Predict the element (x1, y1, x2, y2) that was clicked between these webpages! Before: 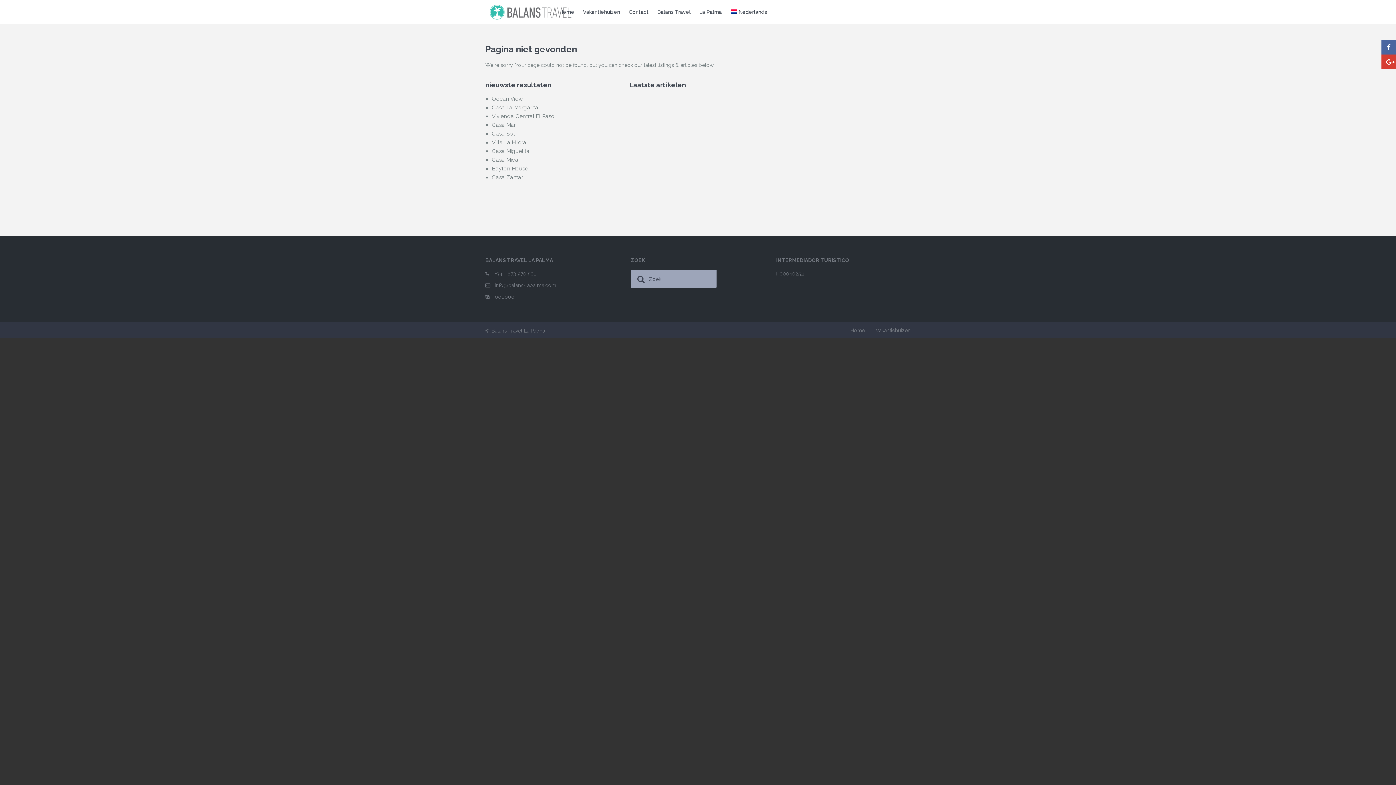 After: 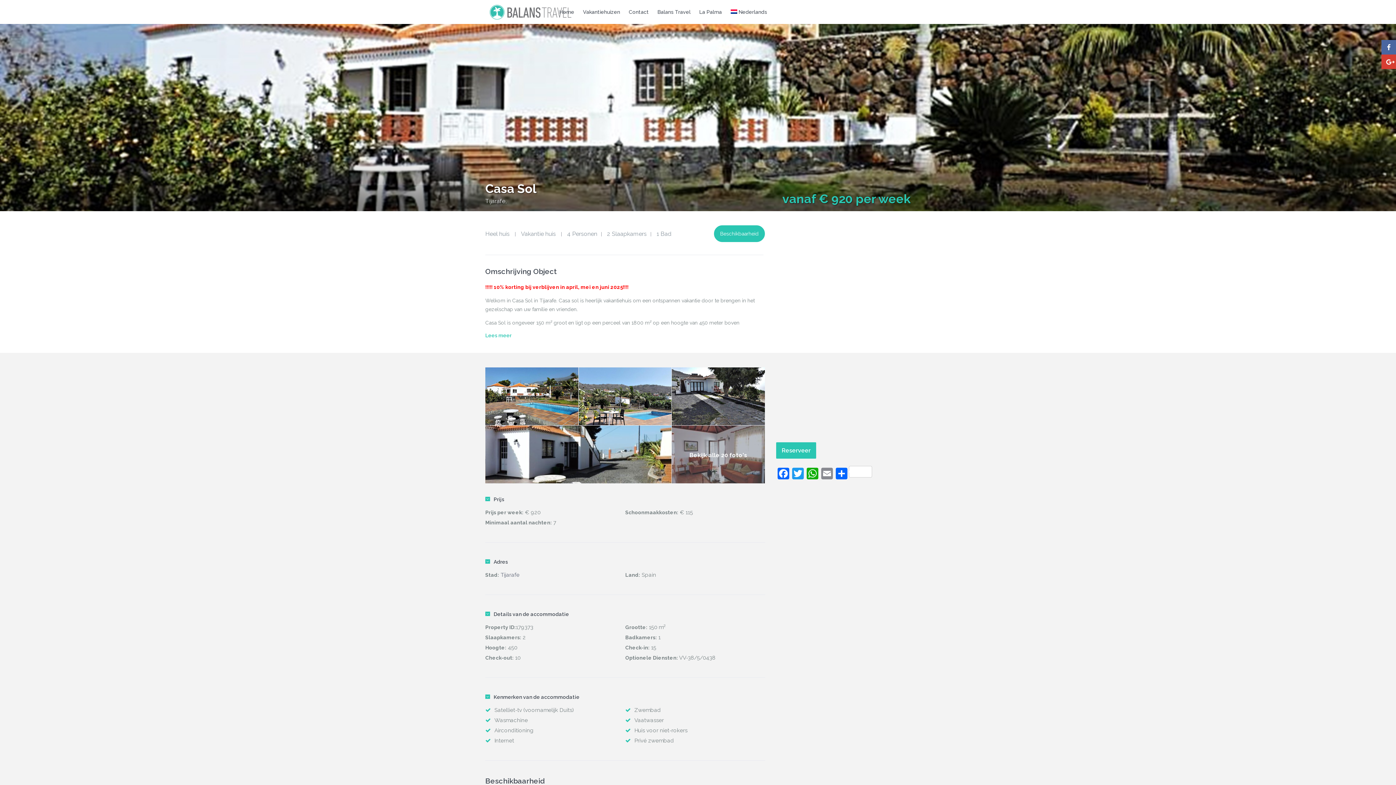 Action: bbox: (492, 130, 514, 137) label: Casa Sol